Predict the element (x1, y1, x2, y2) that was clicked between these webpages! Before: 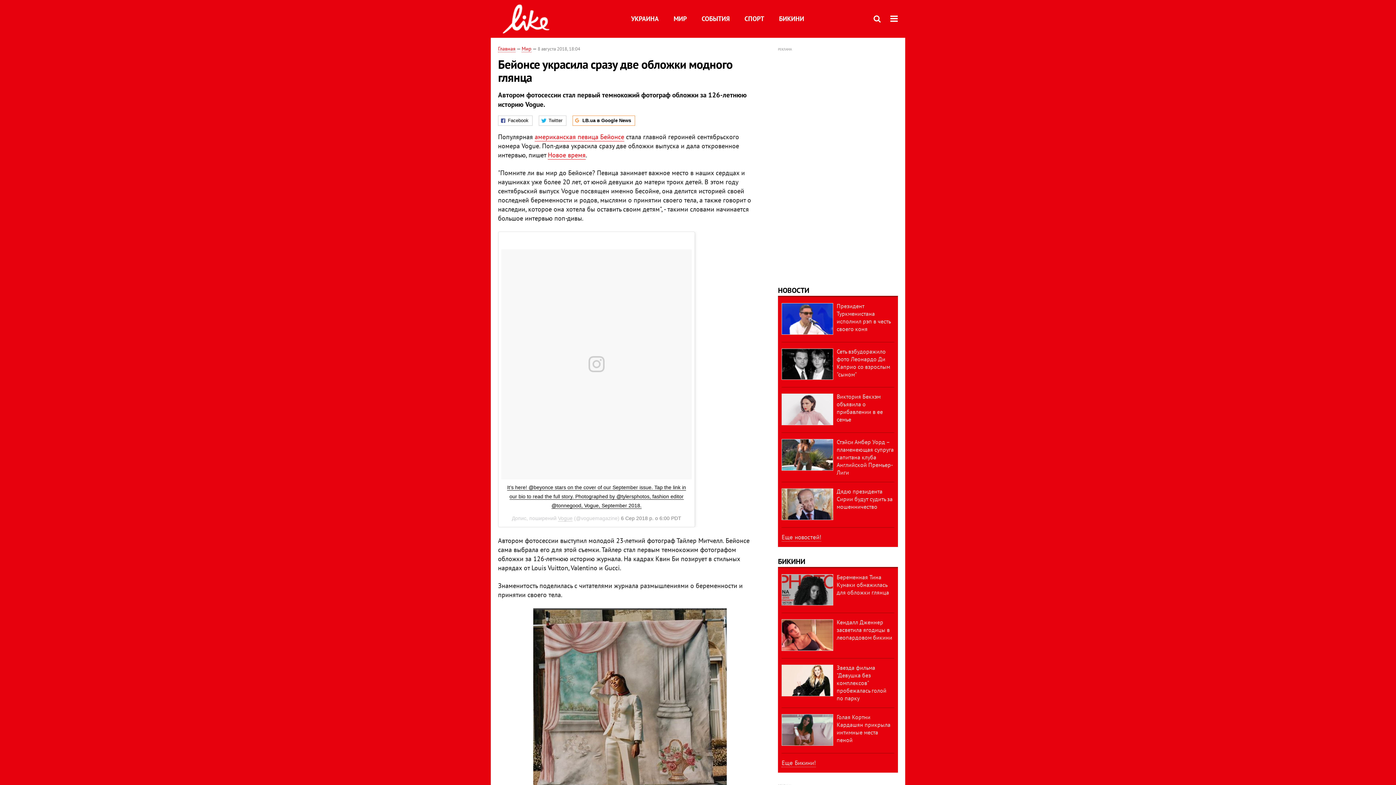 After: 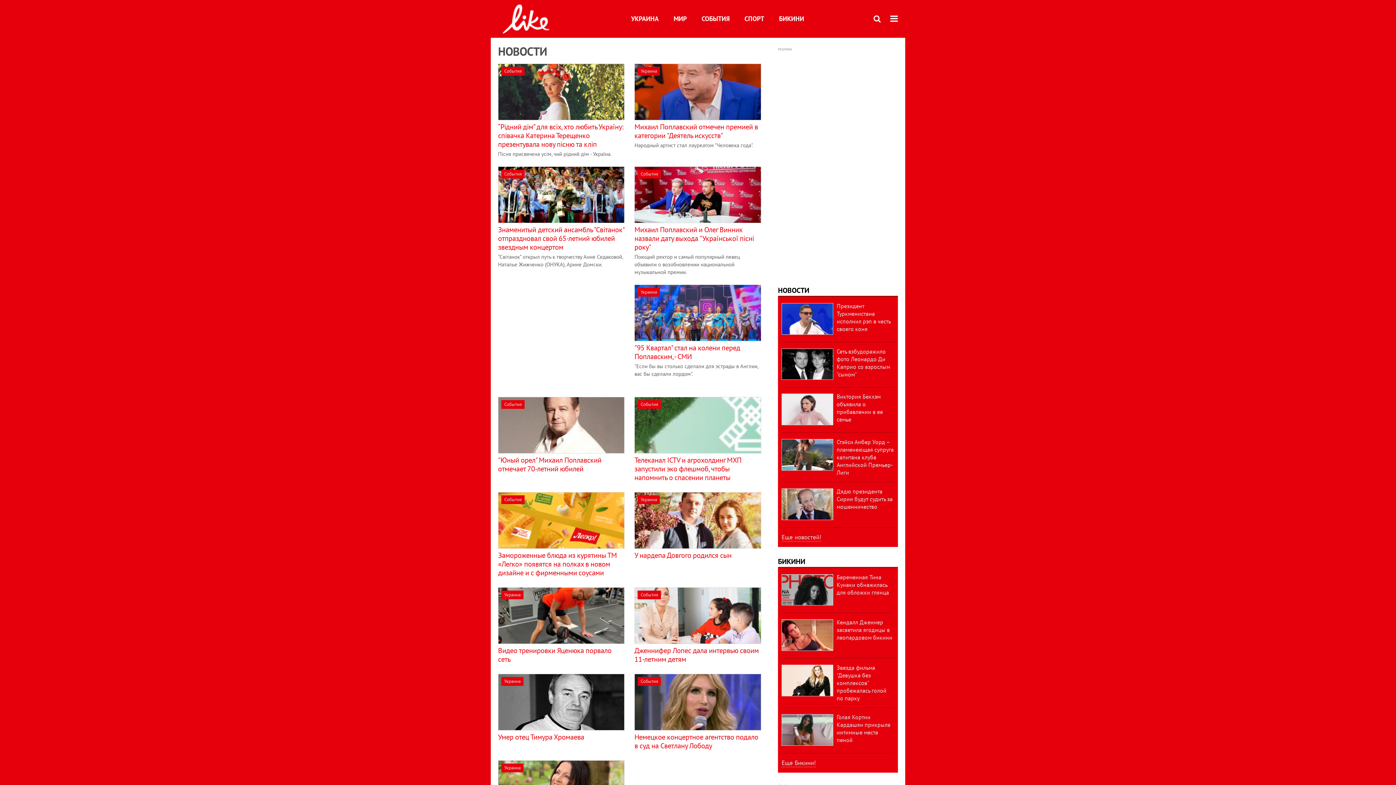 Action: bbox: (781, 533, 821, 541) label: Еще новостей!